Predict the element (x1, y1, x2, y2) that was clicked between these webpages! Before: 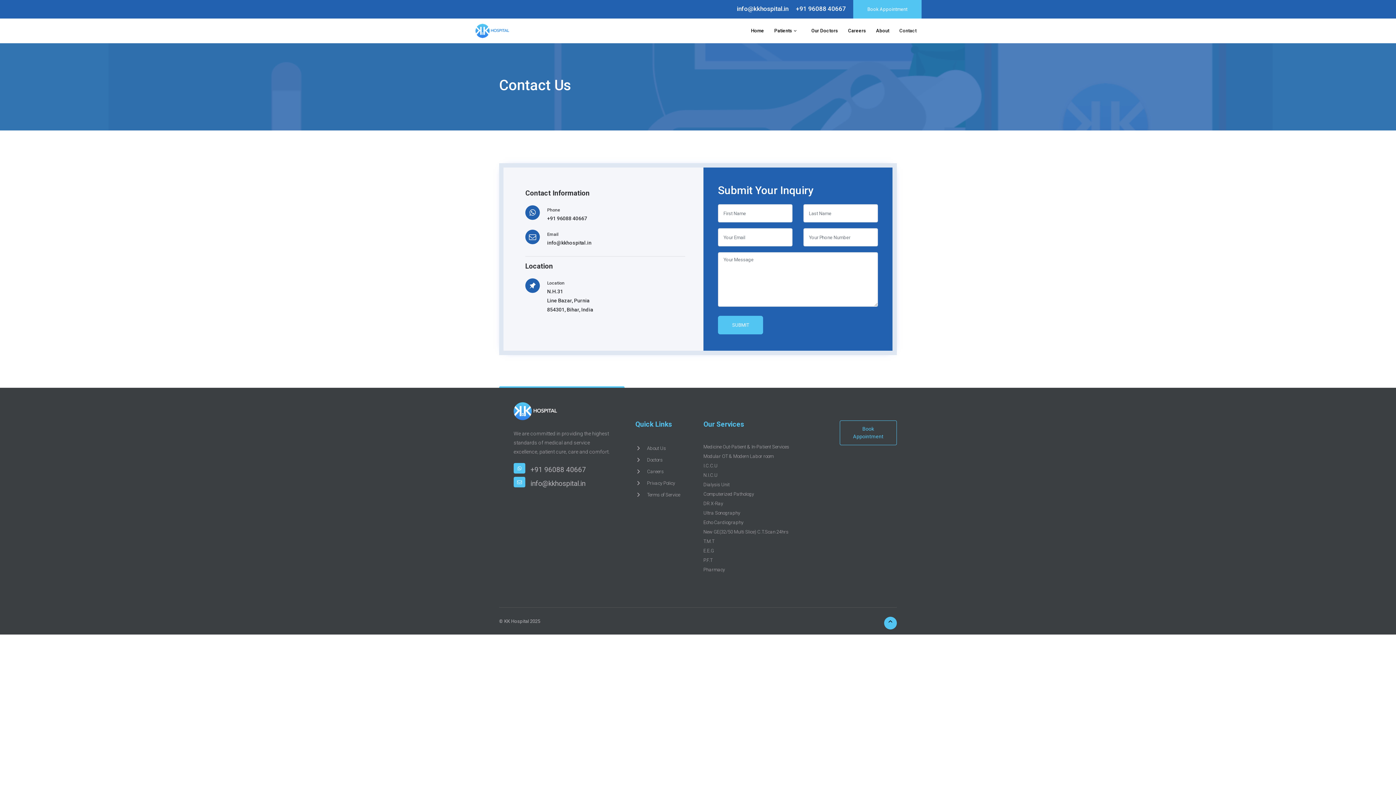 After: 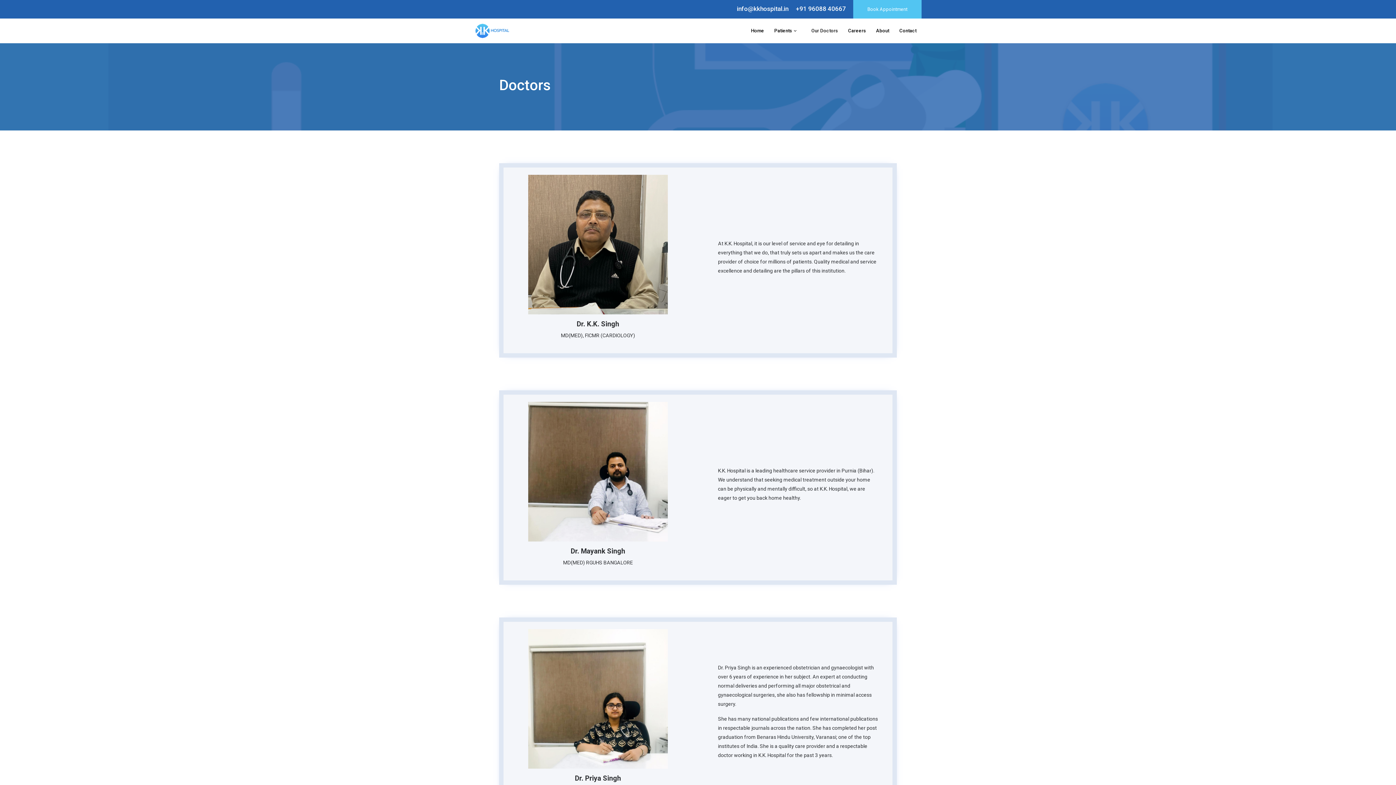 Action: label: Our Doctors bbox: (806, 23, 843, 38)